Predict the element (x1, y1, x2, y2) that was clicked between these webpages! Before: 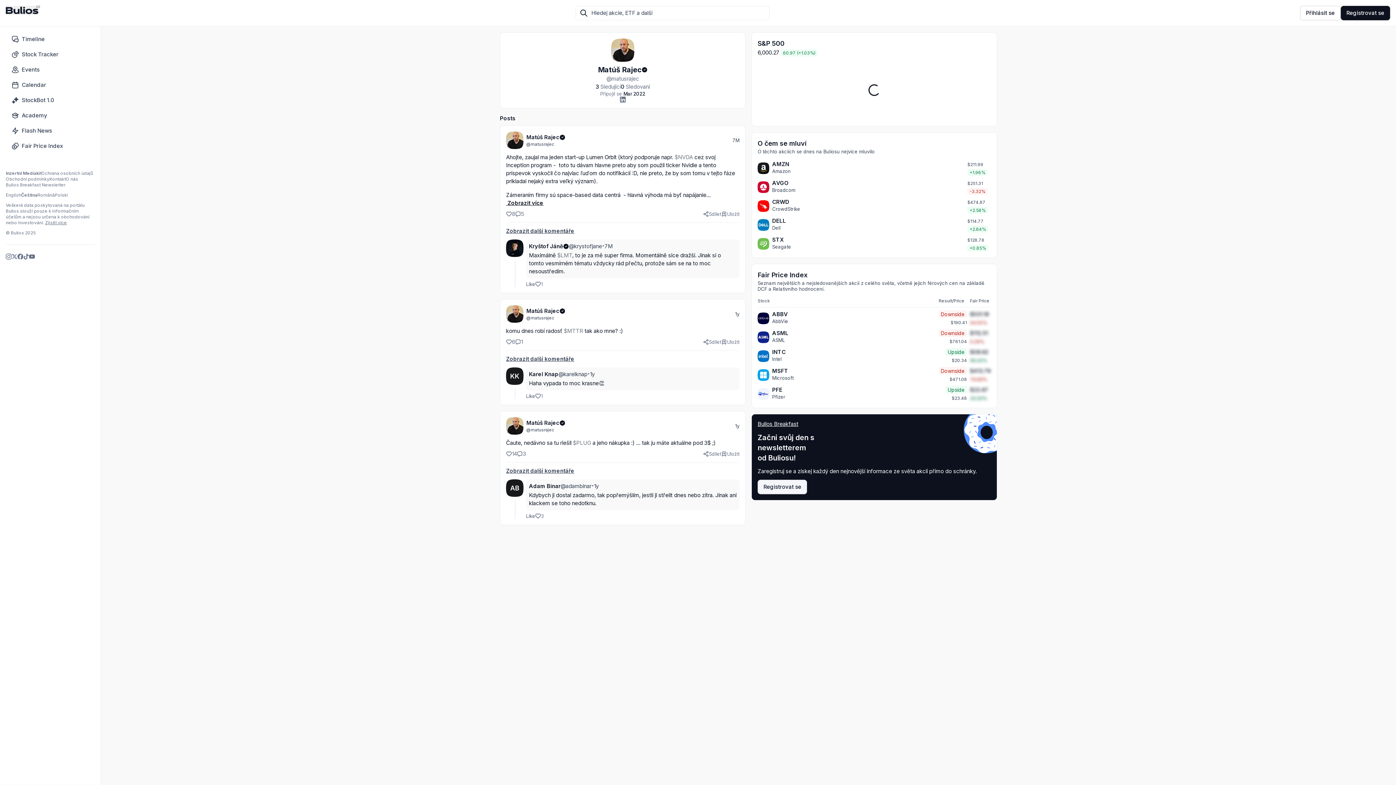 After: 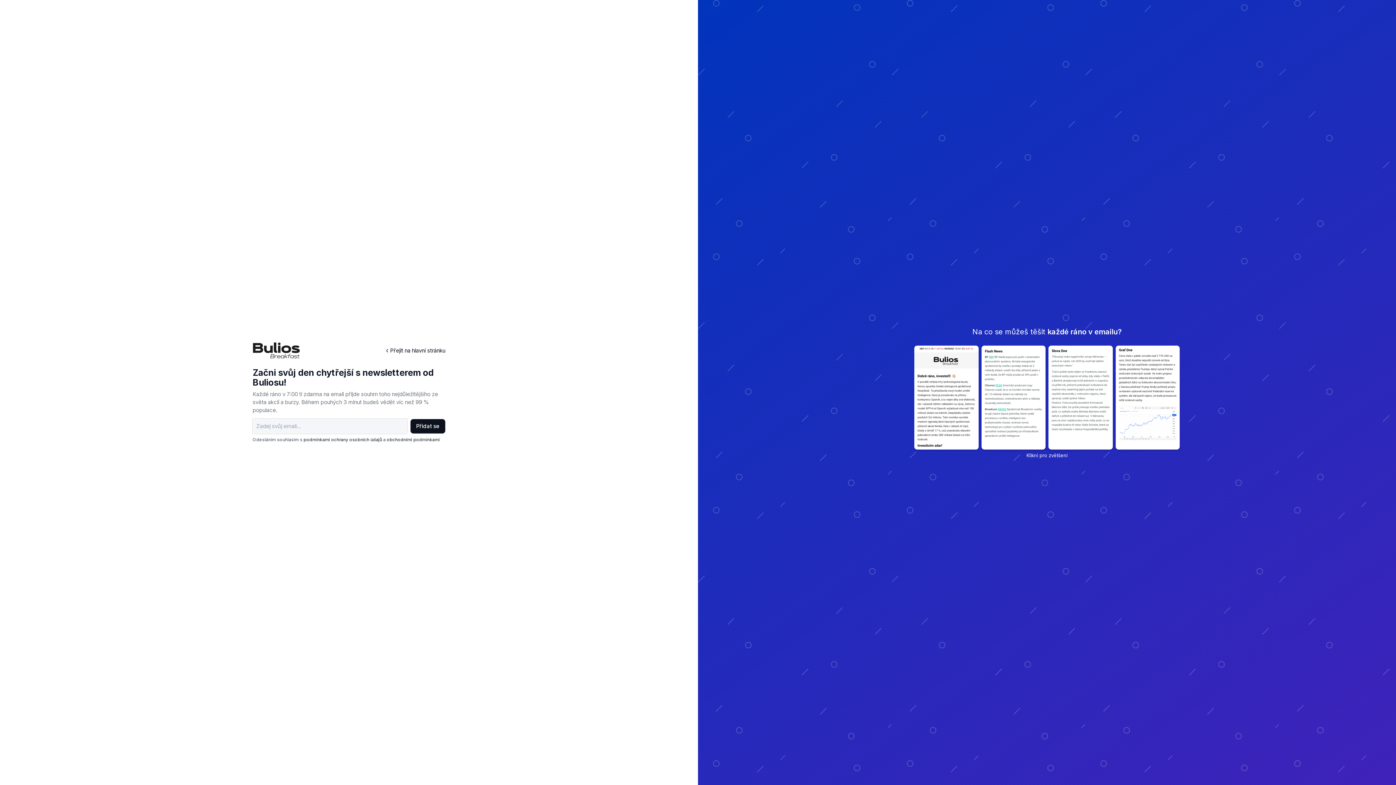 Action: bbox: (5, 182, 65, 188) label: Bulios Breakfast Newsletter